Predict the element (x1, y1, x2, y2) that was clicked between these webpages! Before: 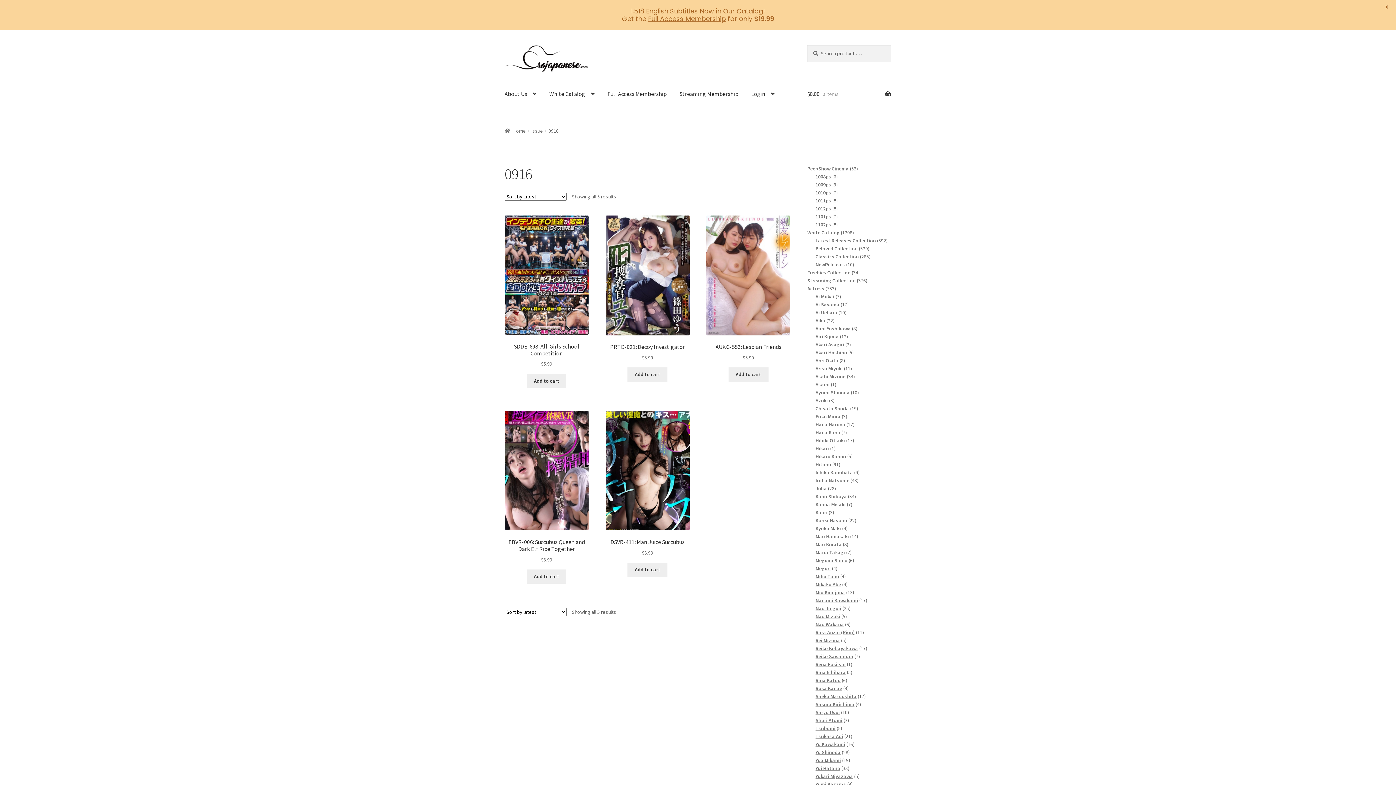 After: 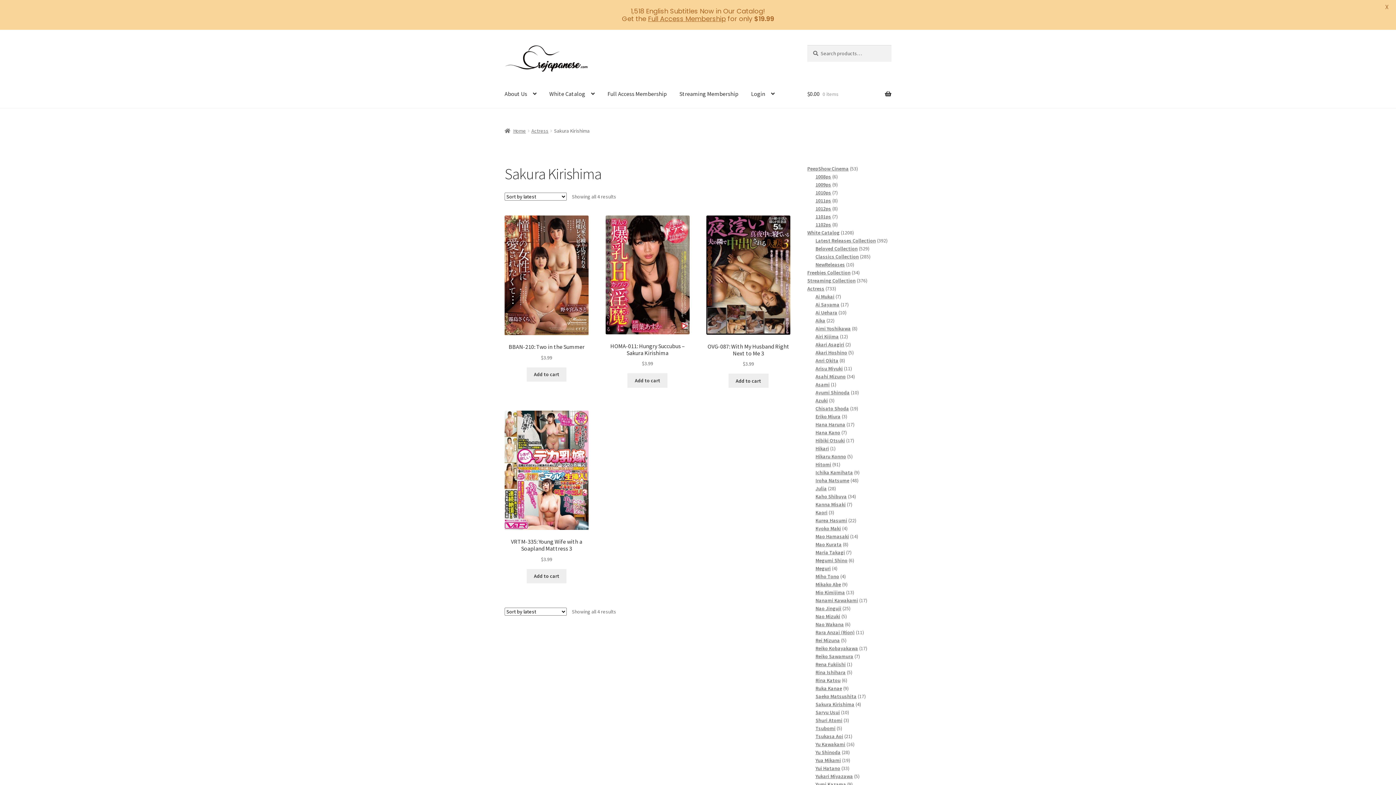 Action: bbox: (815, 701, 854, 707) label: Sakura Kirishima